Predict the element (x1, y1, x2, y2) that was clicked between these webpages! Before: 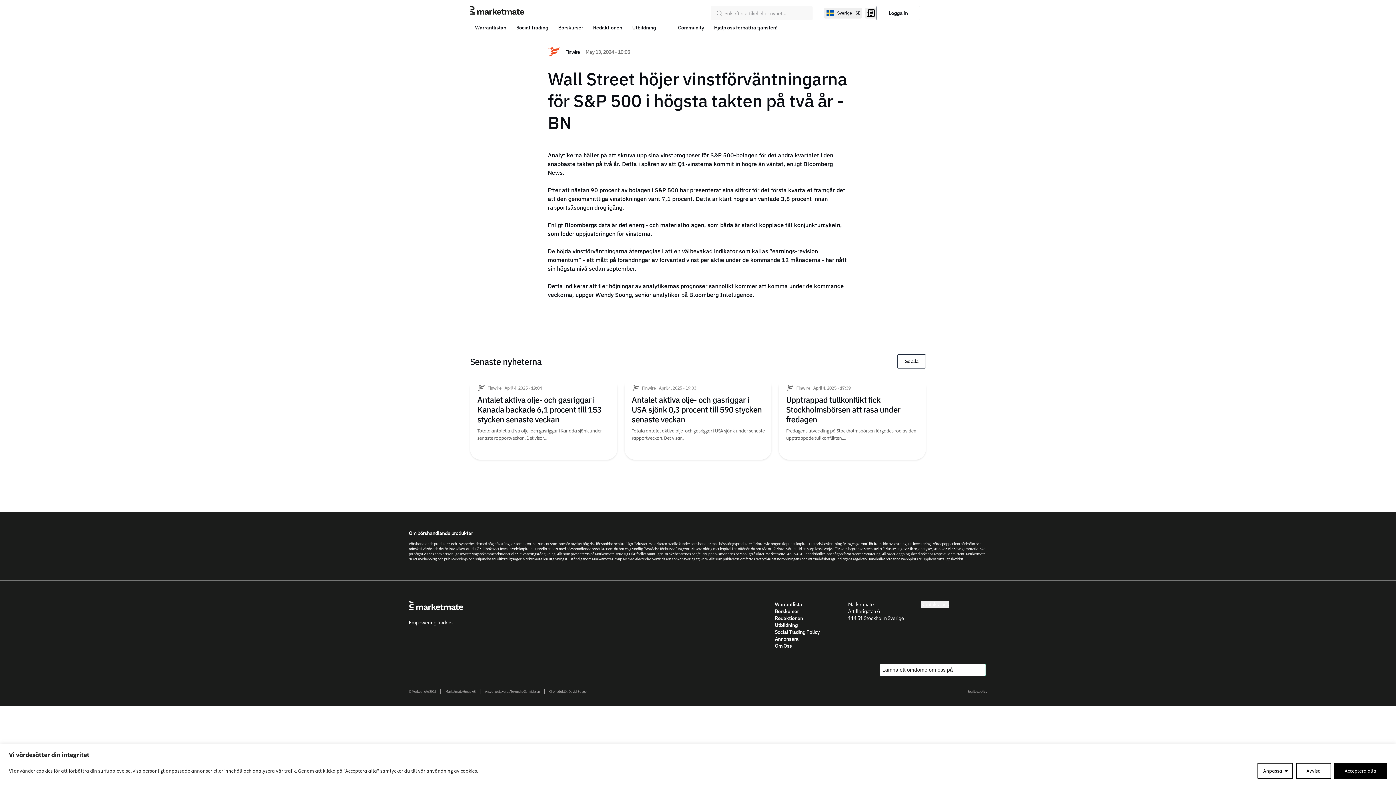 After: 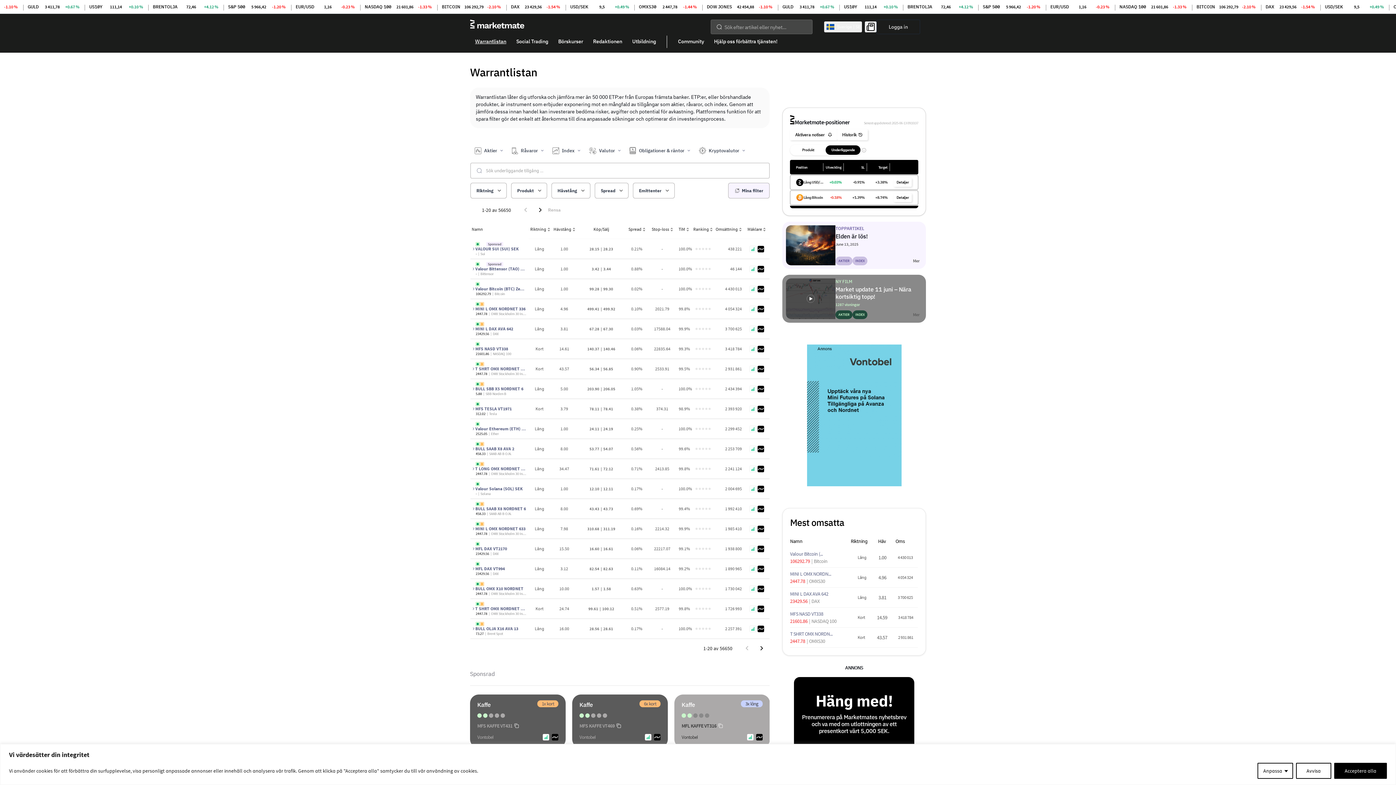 Action: label: Warrantlista bbox: (775, 601, 802, 608)